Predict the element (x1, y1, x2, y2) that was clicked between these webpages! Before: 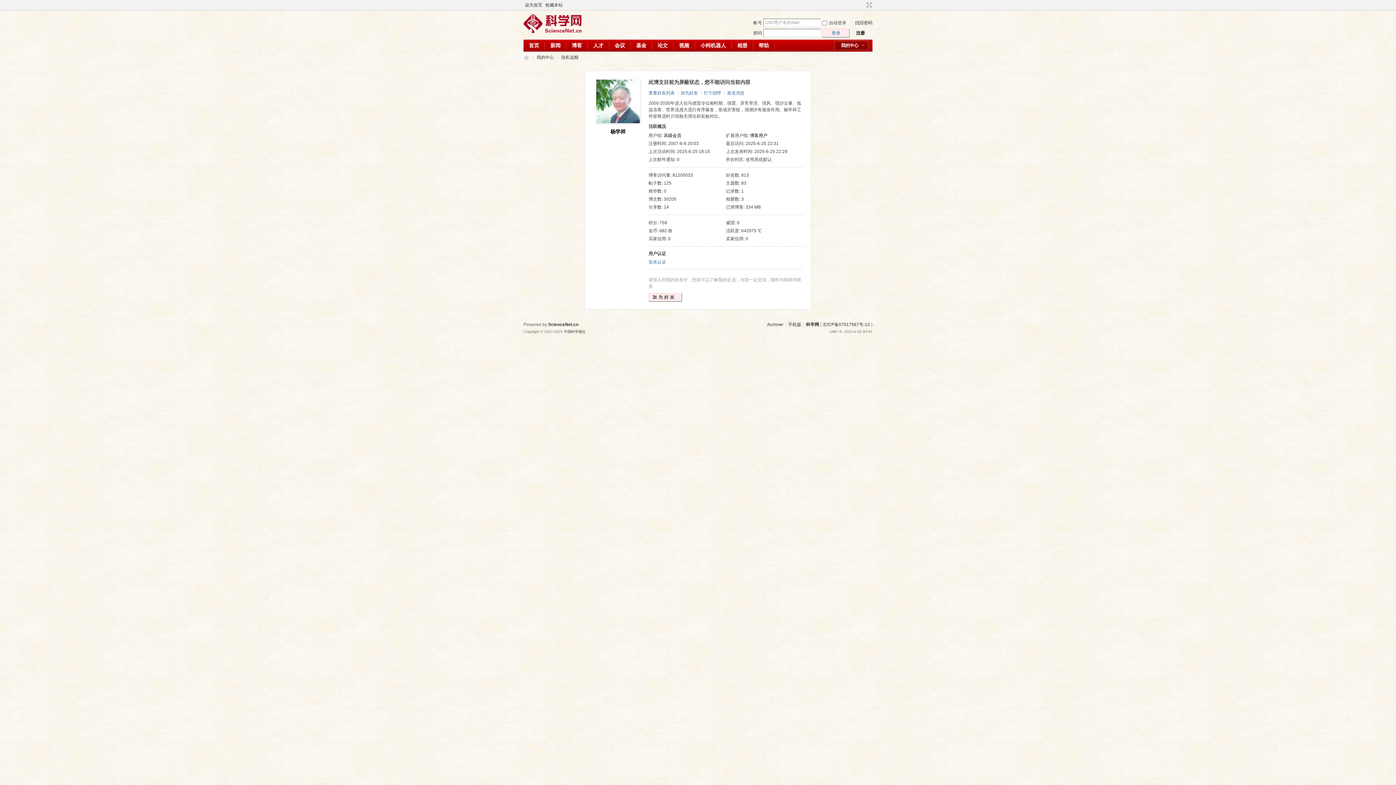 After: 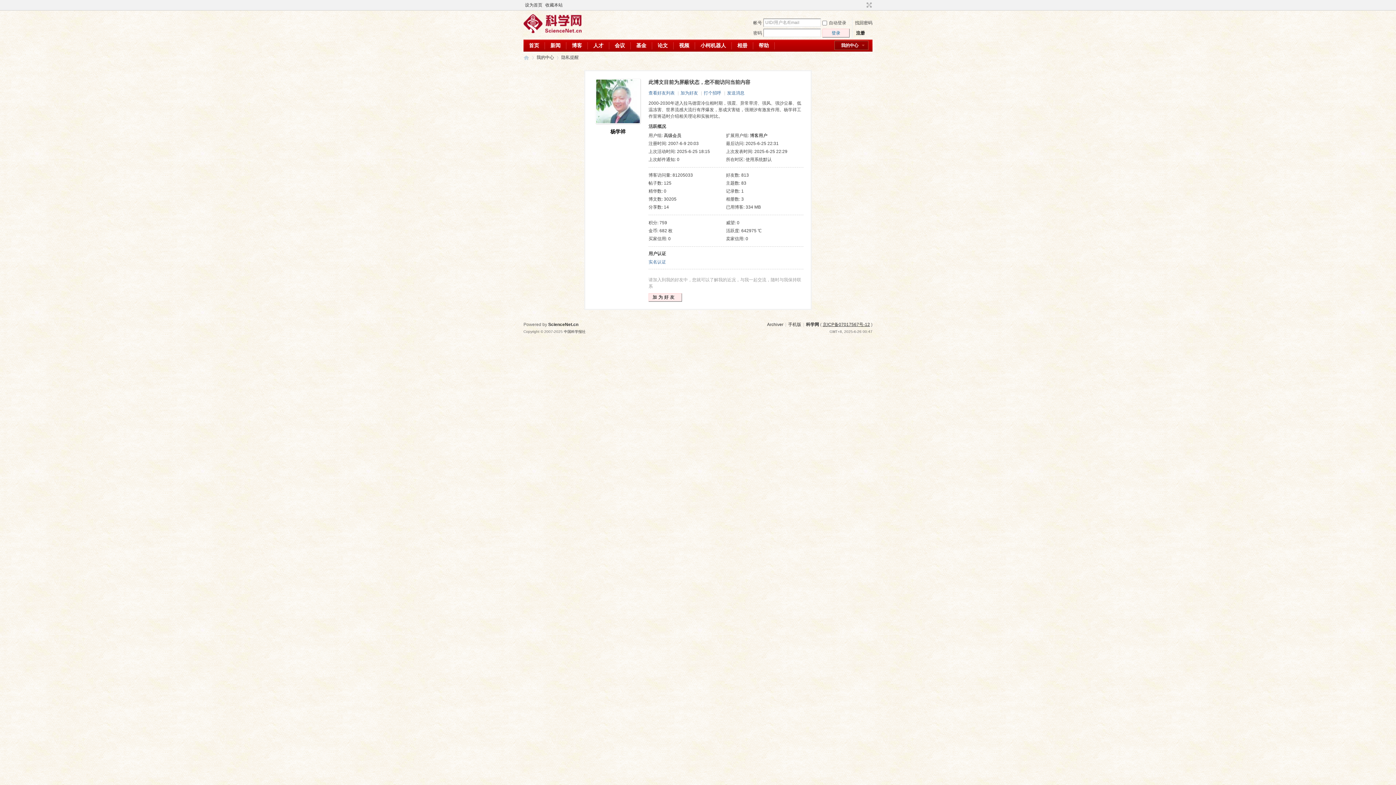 Action: bbox: (822, 322, 870, 327) label: 京ICP备07017567号-12